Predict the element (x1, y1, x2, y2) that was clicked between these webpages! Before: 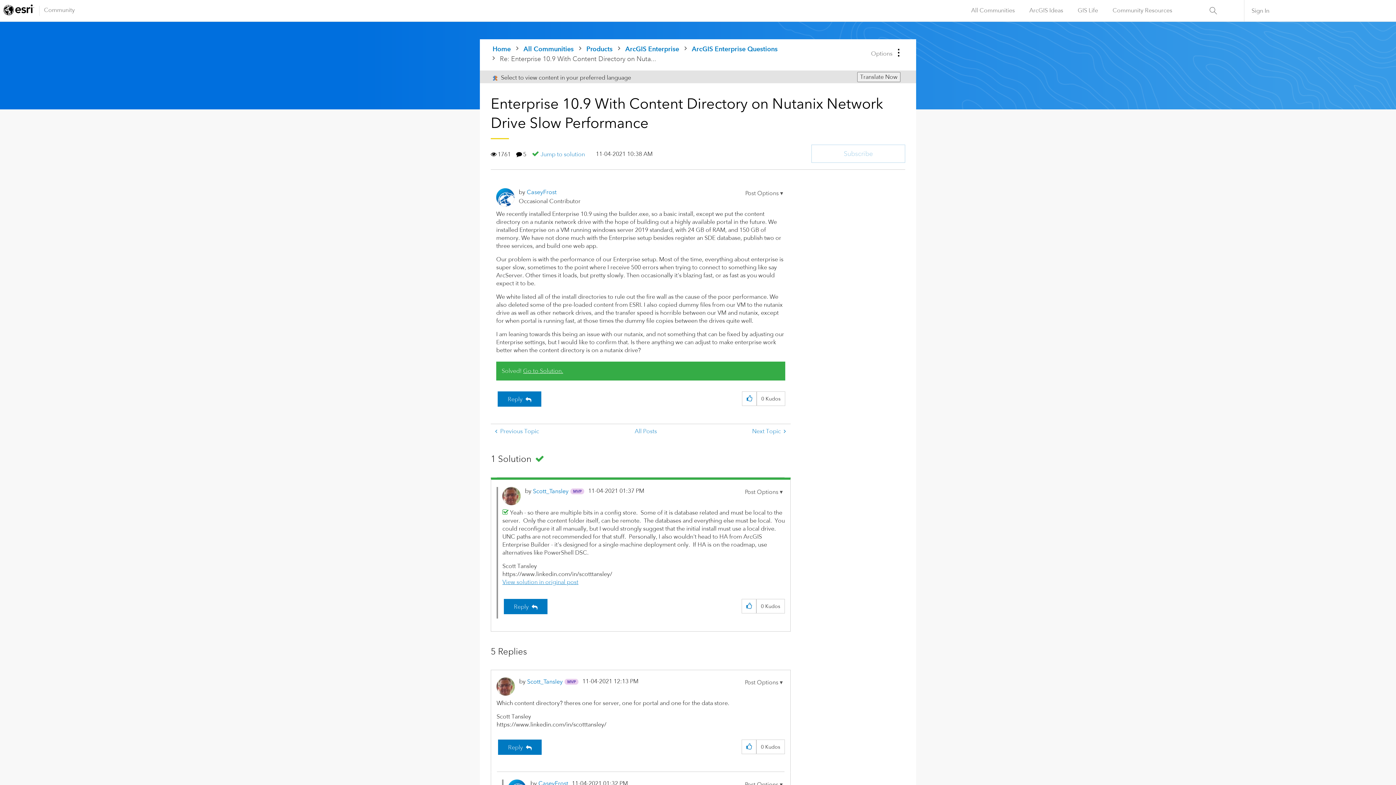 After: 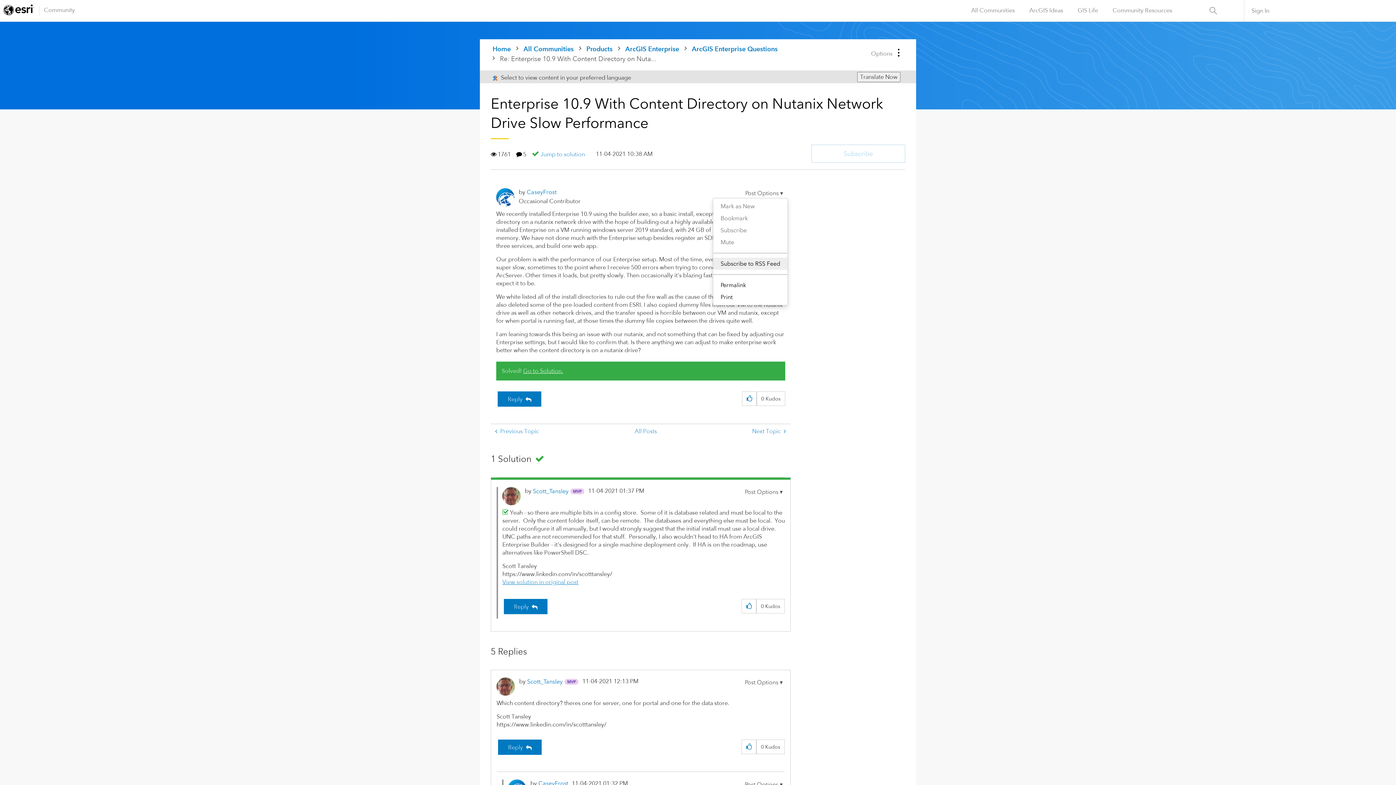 Action: label: Show Enterprise 10.9 With Content Directory on Nutanix Network Drive Slow Performance post option menu bbox: (743, 188, 785, 198)